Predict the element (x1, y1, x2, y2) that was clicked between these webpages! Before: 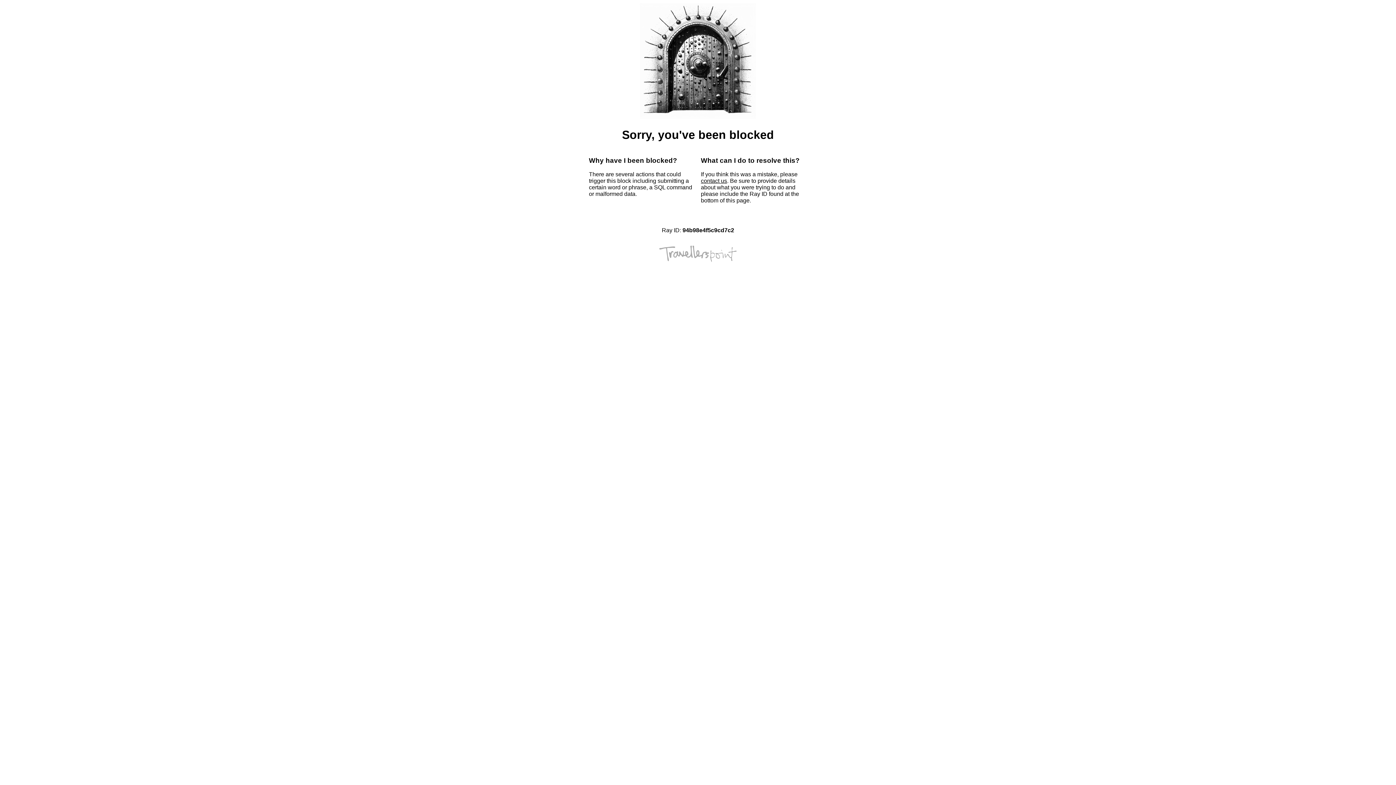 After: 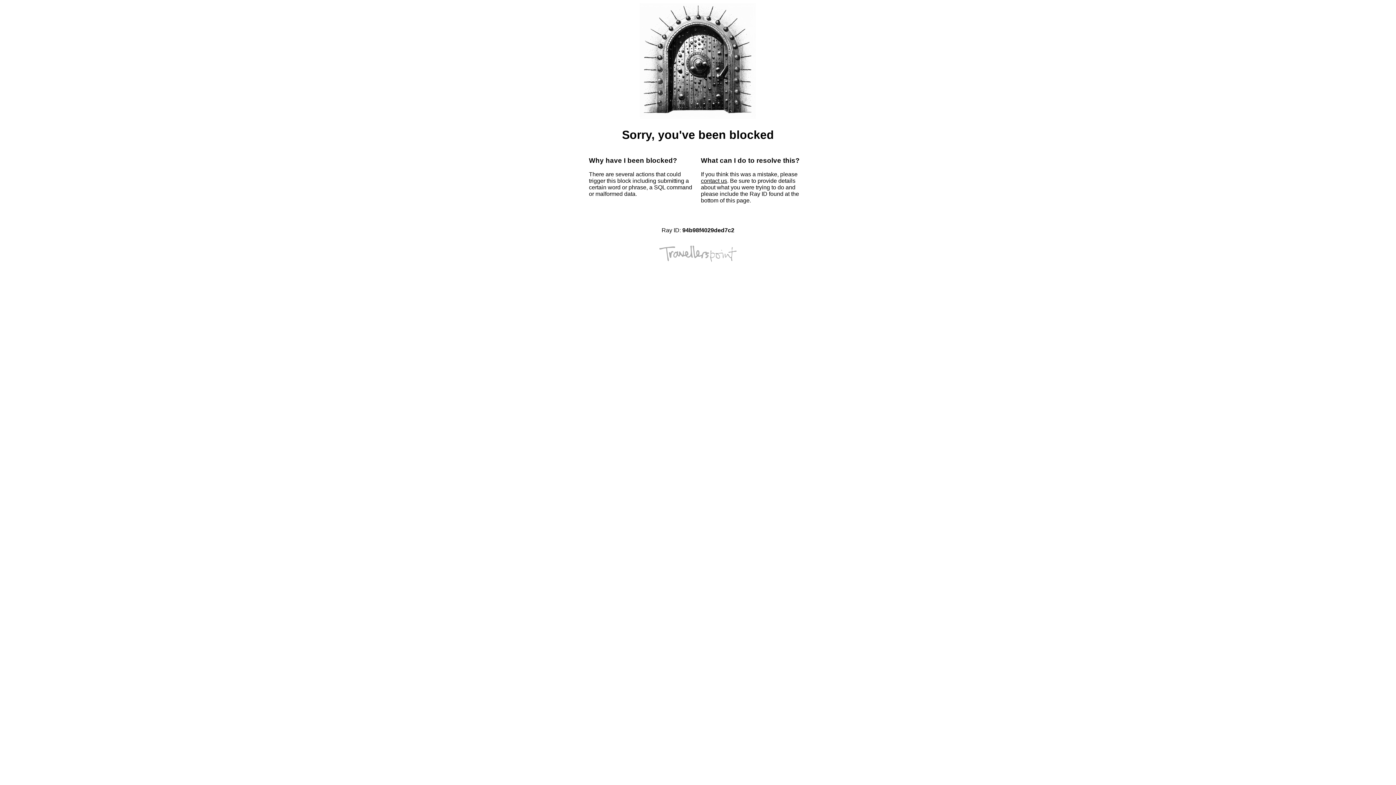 Action: label: contact us bbox: (701, 177, 727, 184)